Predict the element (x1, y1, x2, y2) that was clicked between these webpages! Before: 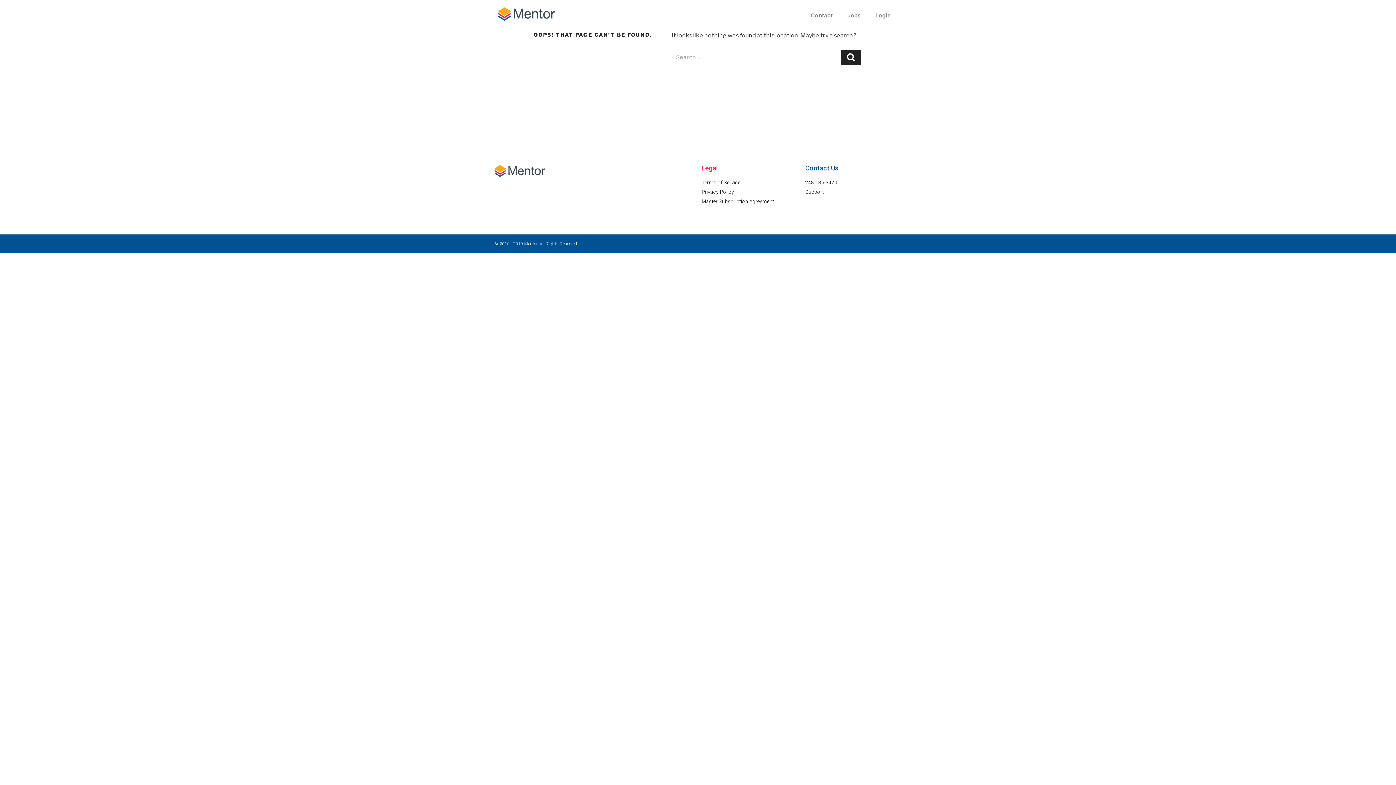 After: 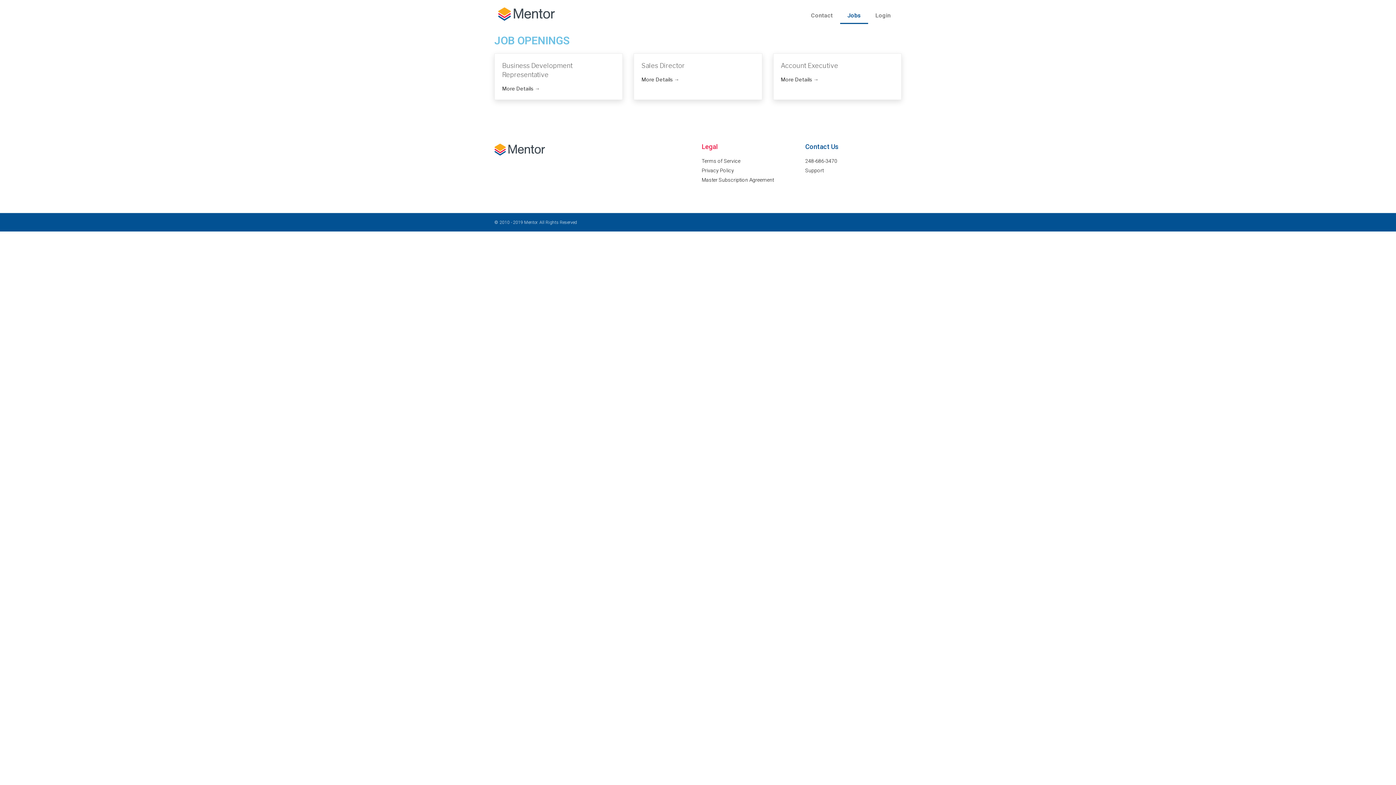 Action: bbox: (840, 7, 868, 24) label: Jobs